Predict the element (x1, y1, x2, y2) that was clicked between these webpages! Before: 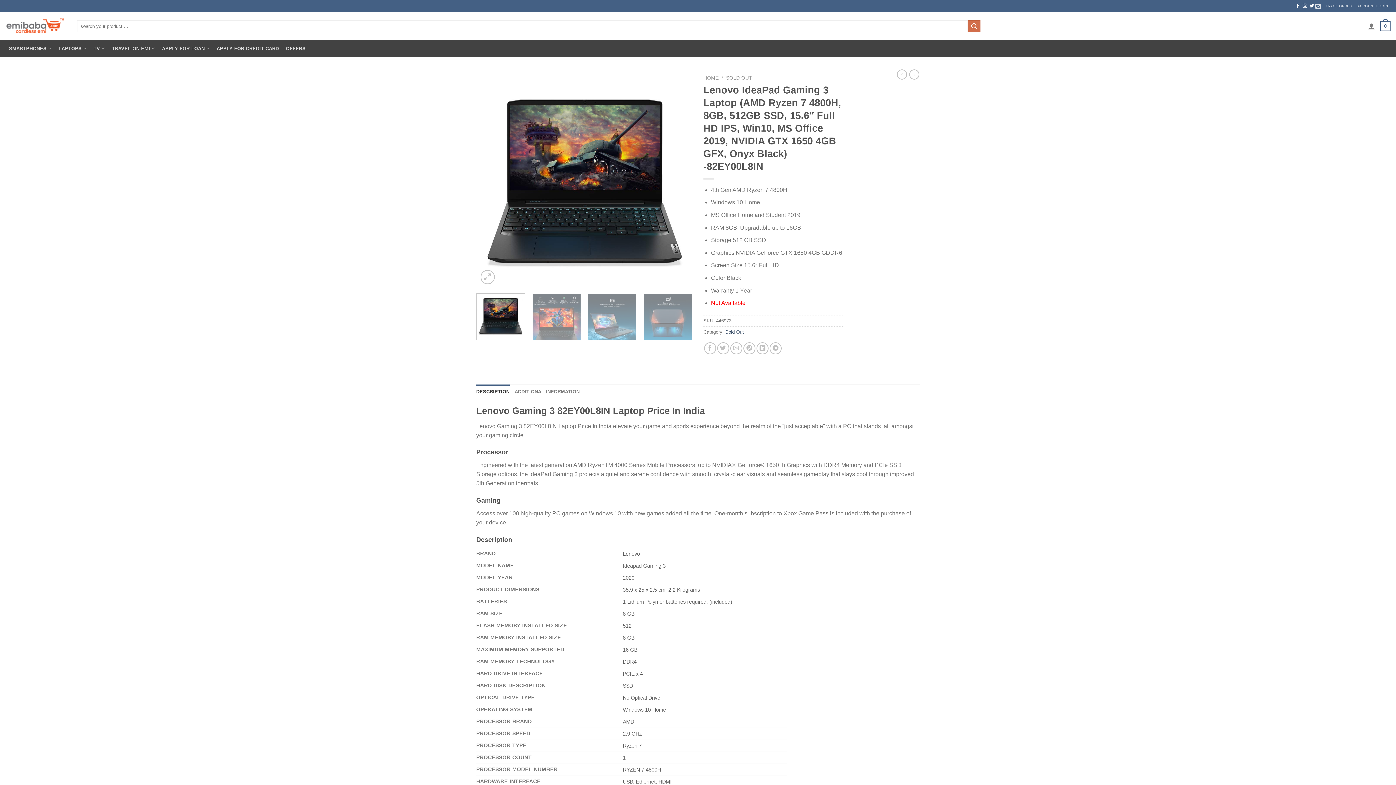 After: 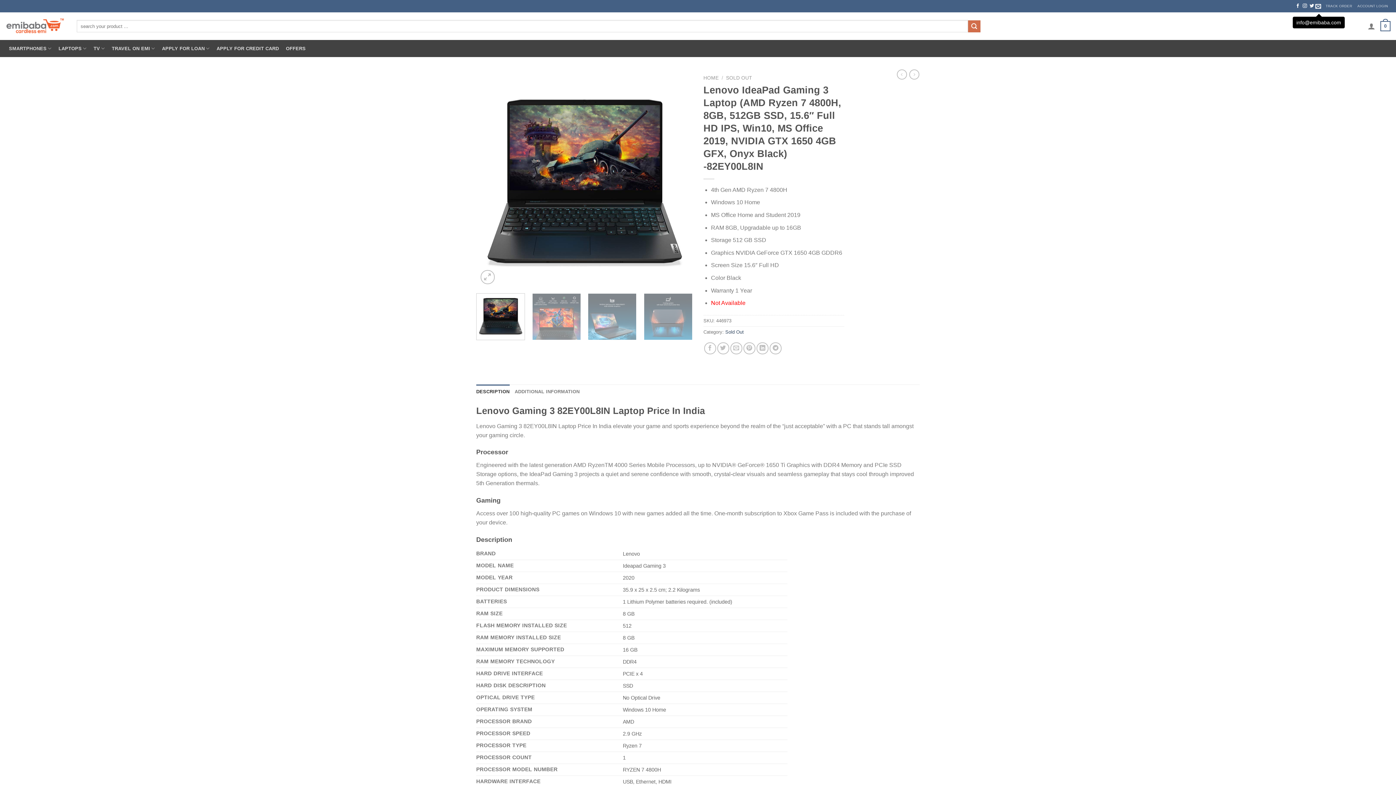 Action: bbox: (1315, 0, 1323, 11)